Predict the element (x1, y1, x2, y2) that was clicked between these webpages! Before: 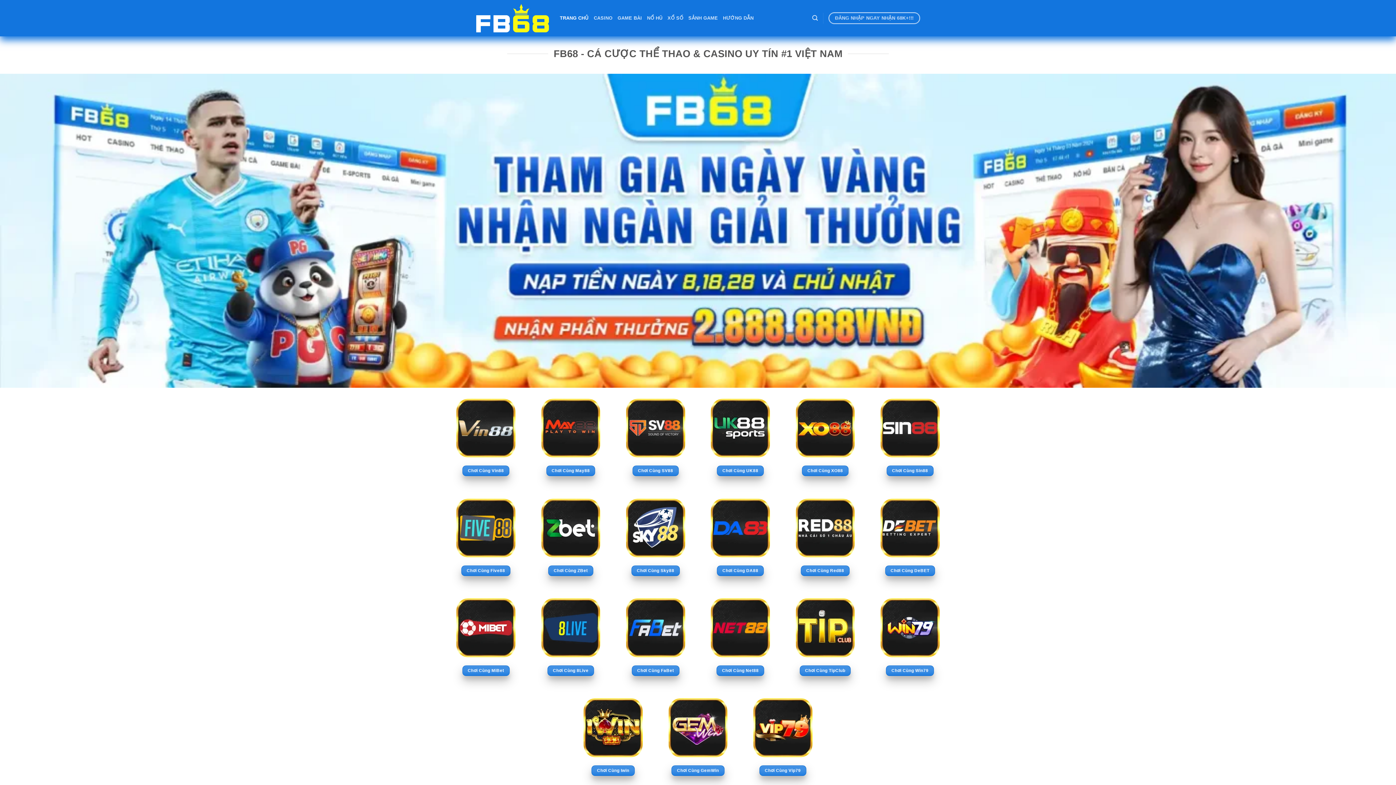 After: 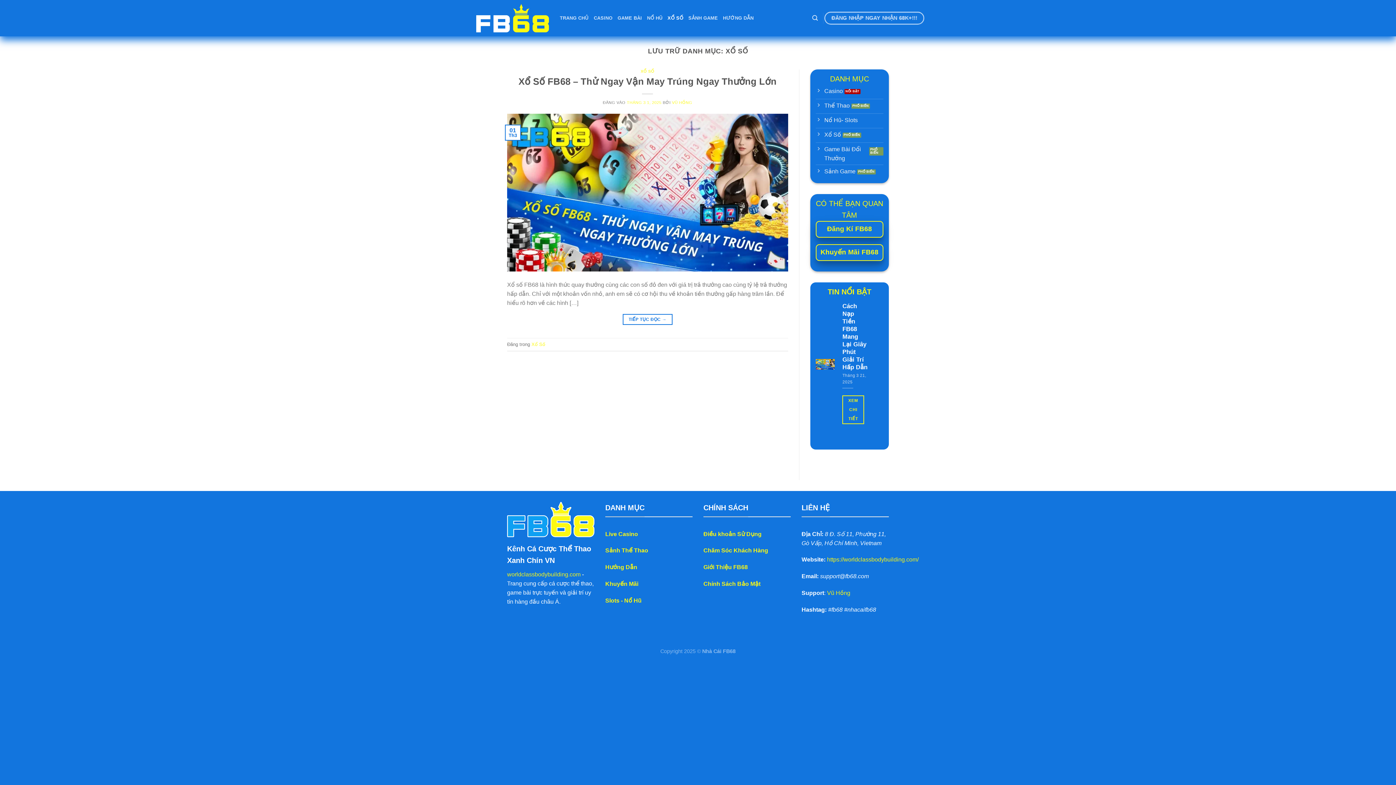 Action: label: XỔ SỐ bbox: (667, 11, 683, 24)